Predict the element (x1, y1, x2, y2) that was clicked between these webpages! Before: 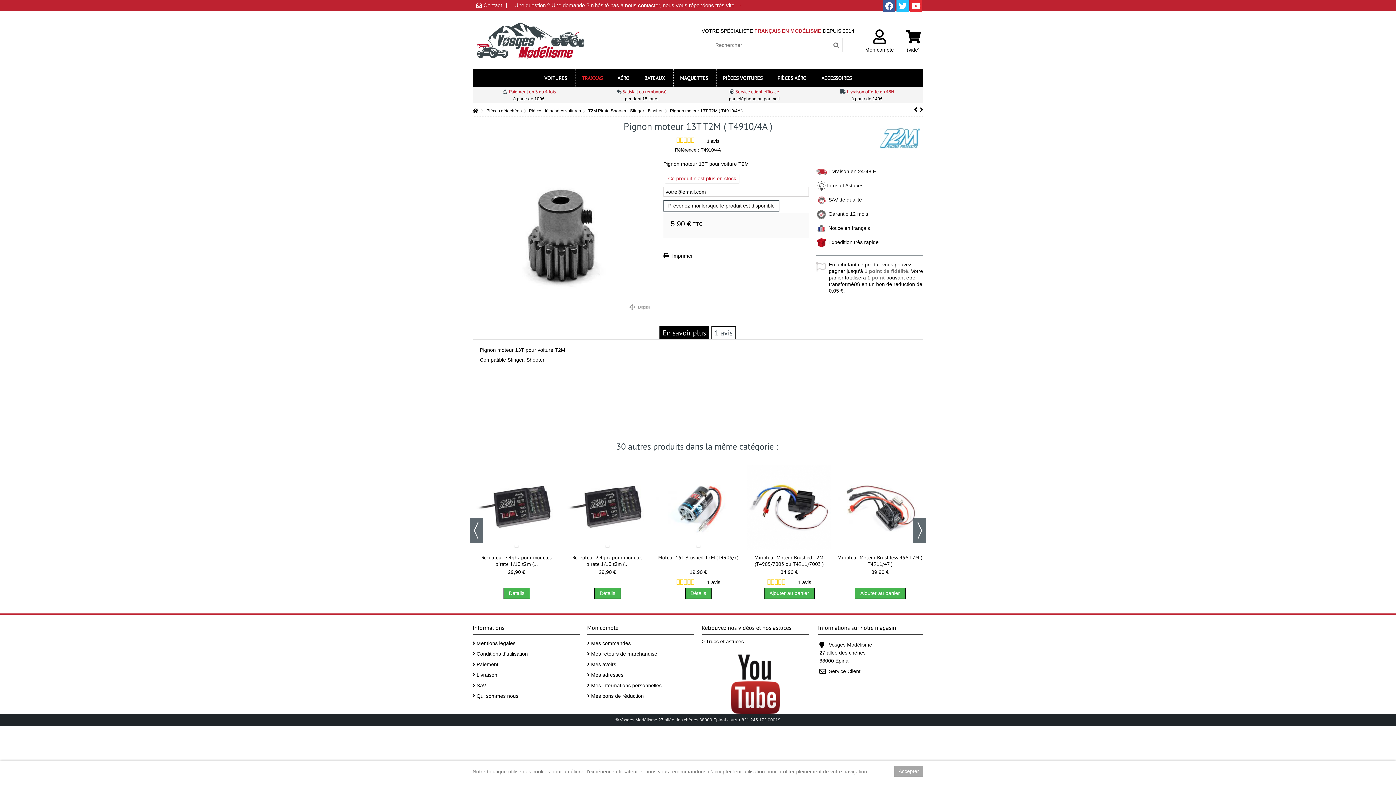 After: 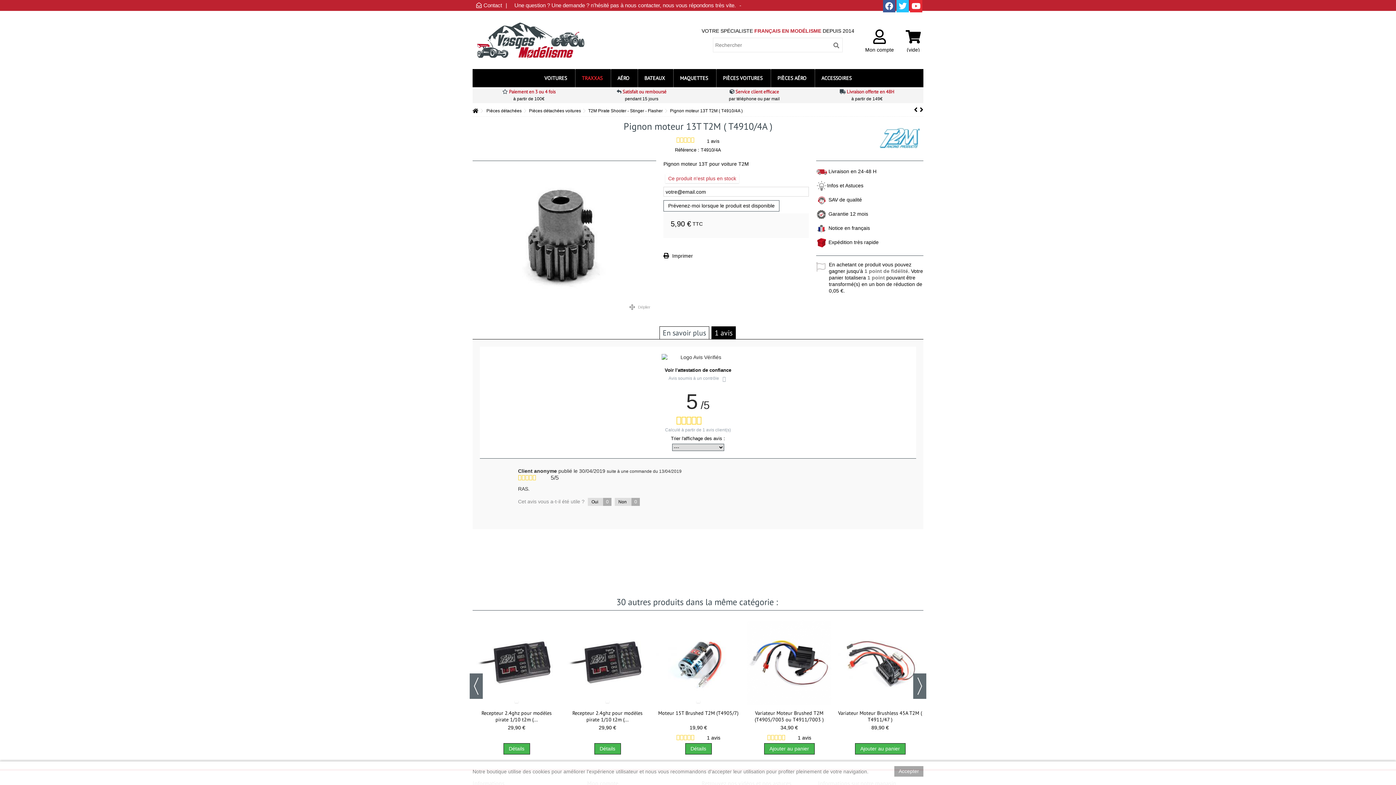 Action: bbox: (711, 326, 736, 339) label: 1 avis